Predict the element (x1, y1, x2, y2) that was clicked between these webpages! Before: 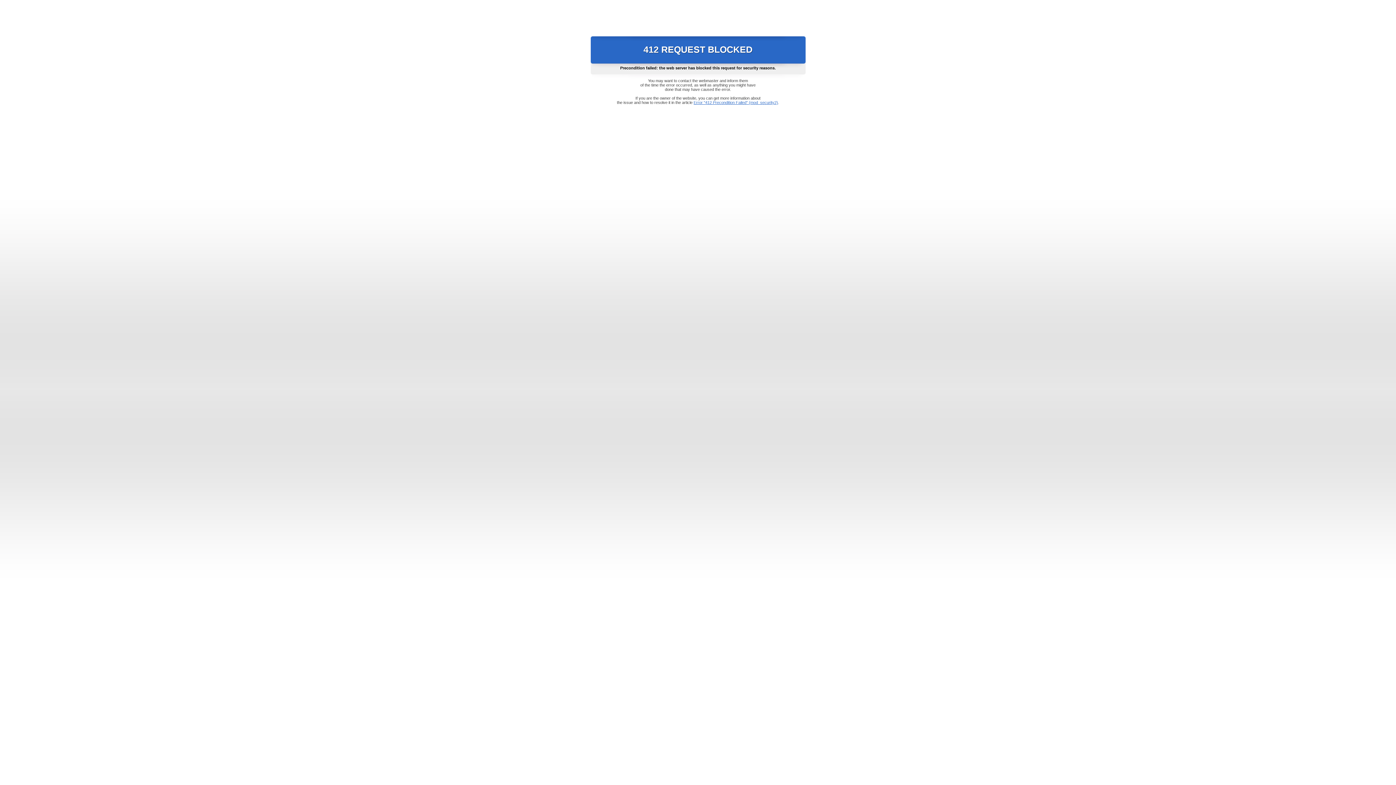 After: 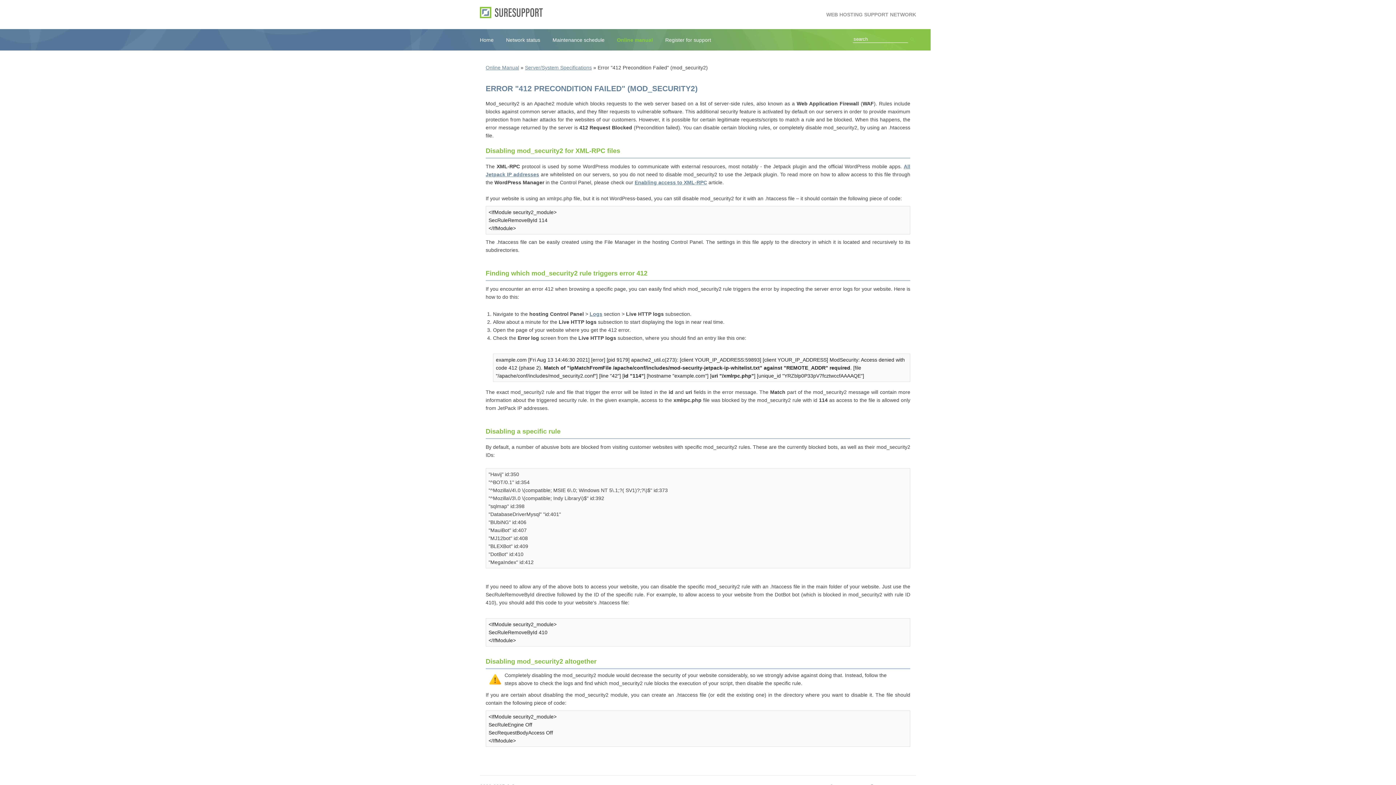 Action: label: Error "412 Precondition Failed" (mod_security2) bbox: (693, 100, 778, 104)